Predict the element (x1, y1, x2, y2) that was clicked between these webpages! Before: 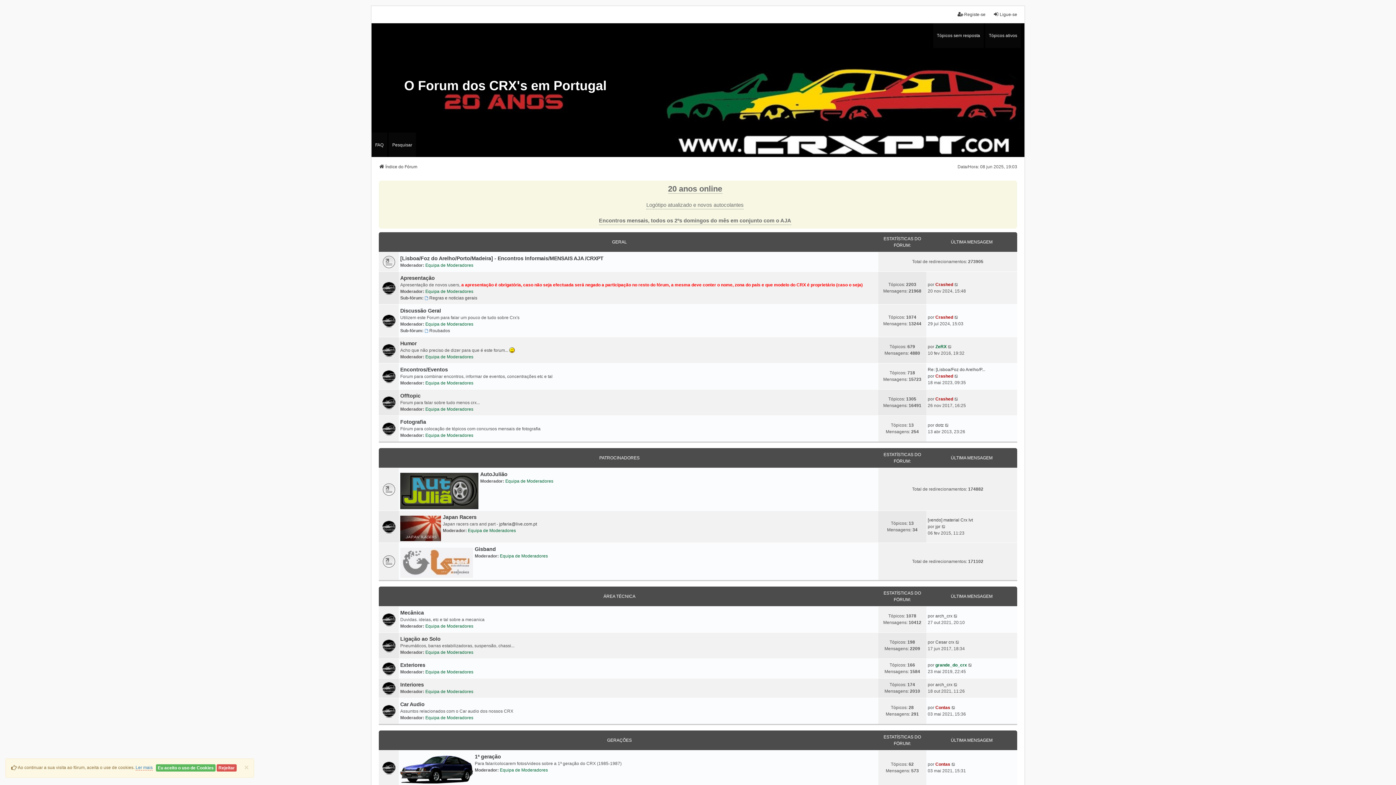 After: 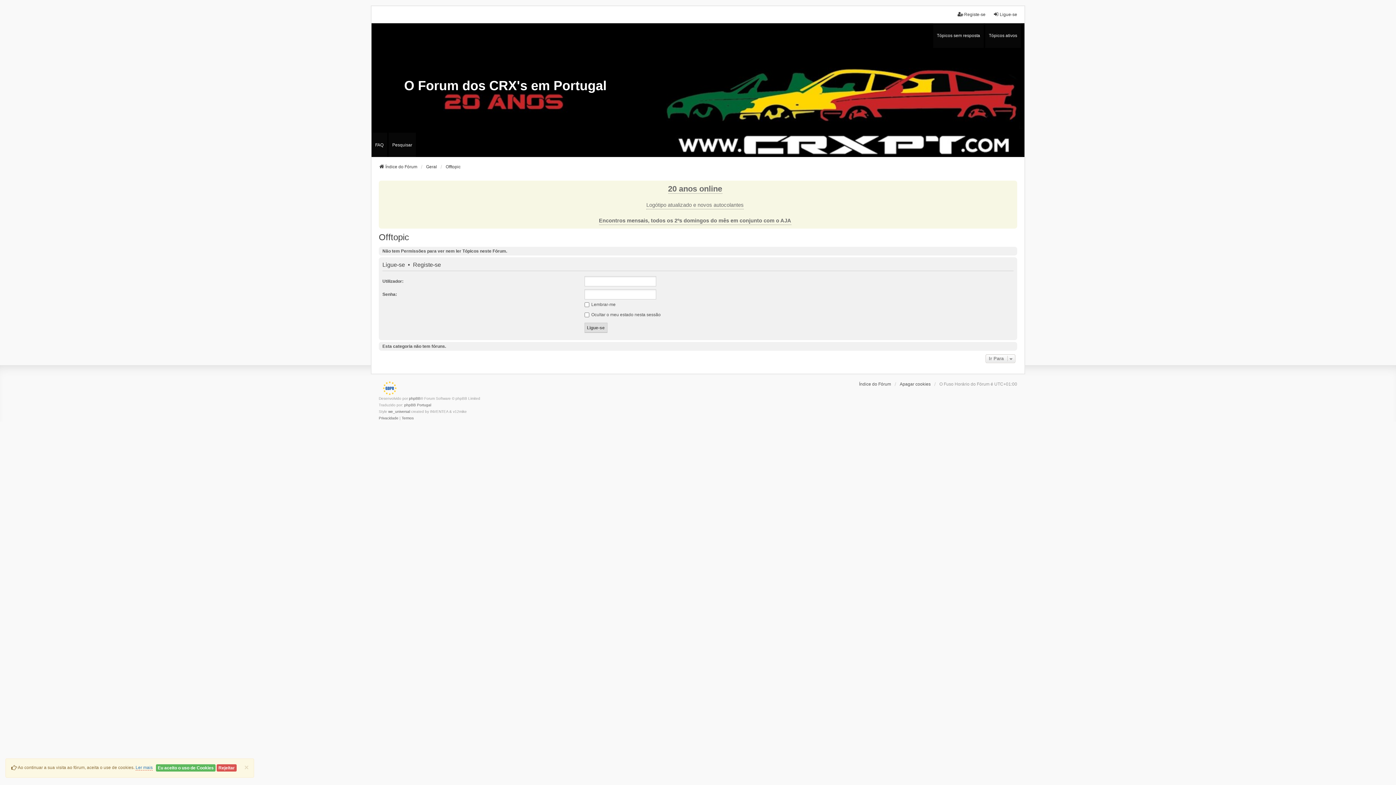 Action: bbox: (382, 397, 393, 408)